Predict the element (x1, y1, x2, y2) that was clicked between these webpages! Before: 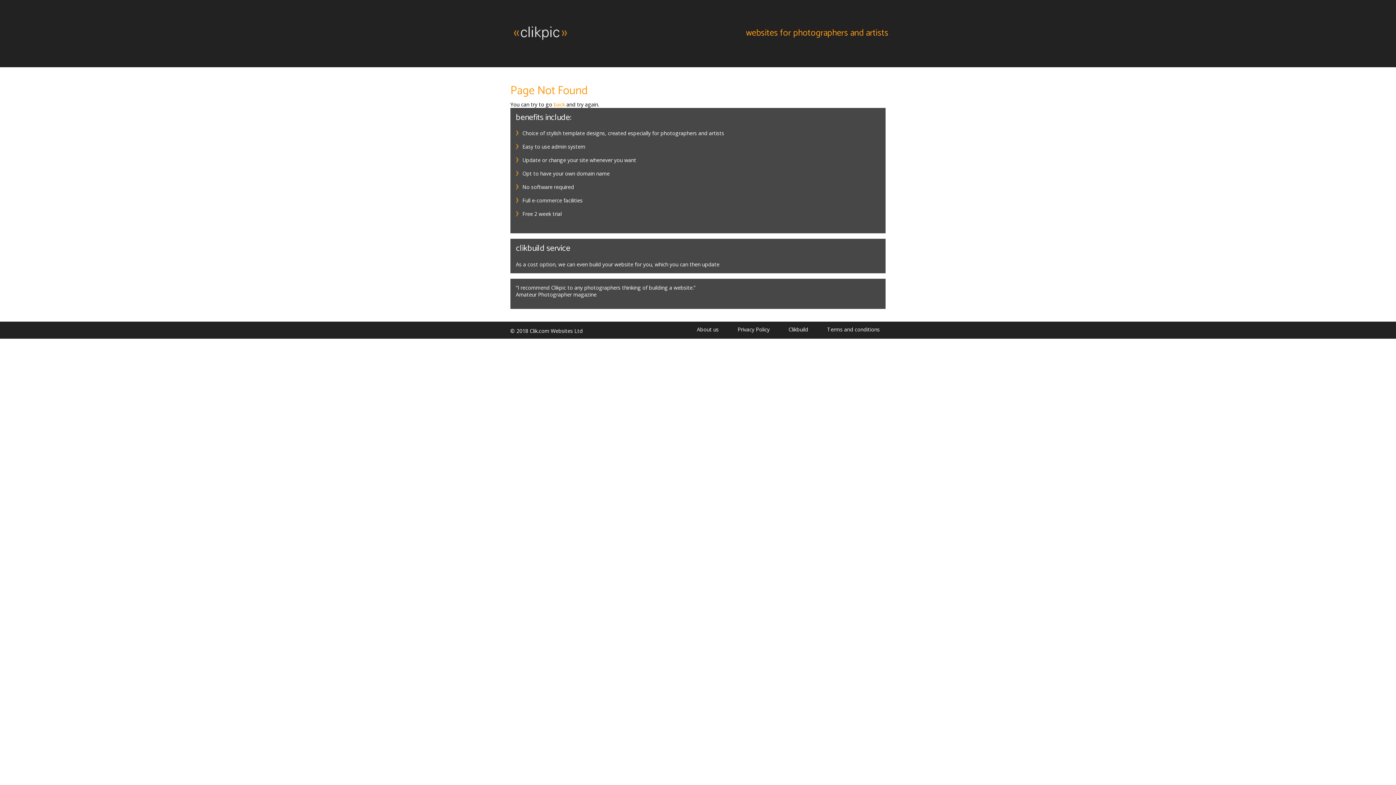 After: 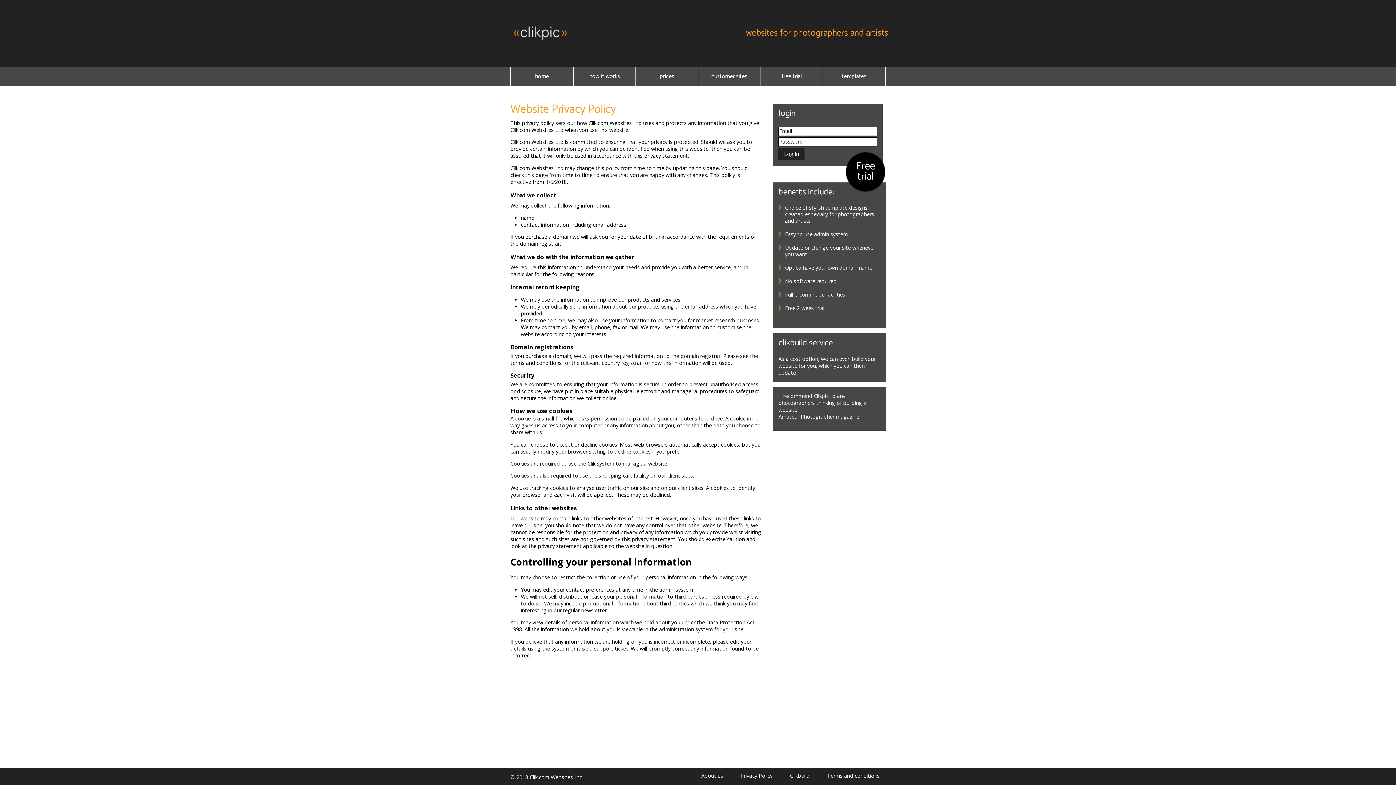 Action: bbox: (729, 326, 778, 333) label: Privacy Policy